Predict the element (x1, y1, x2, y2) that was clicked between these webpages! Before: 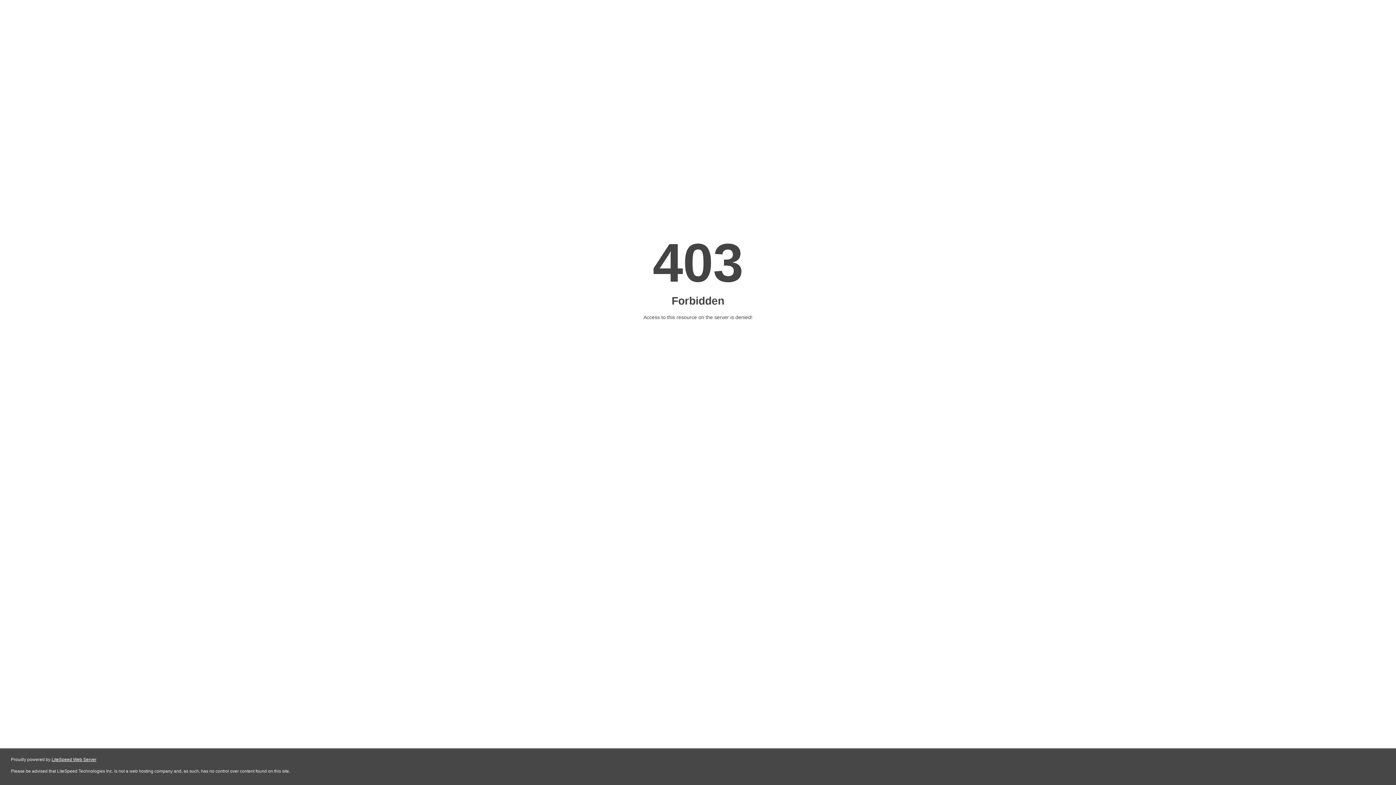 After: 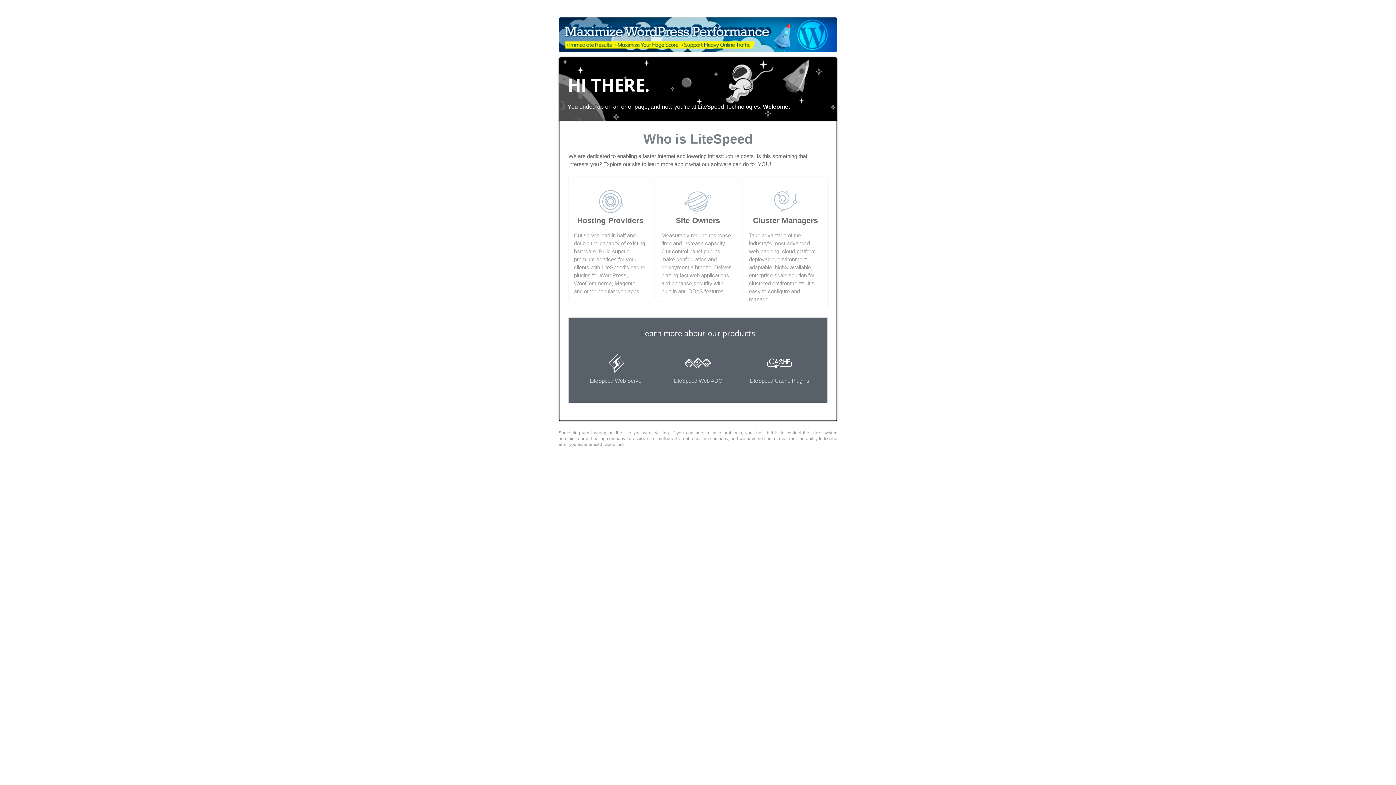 Action: bbox: (51, 757, 96, 762) label: LiteSpeed Web Server